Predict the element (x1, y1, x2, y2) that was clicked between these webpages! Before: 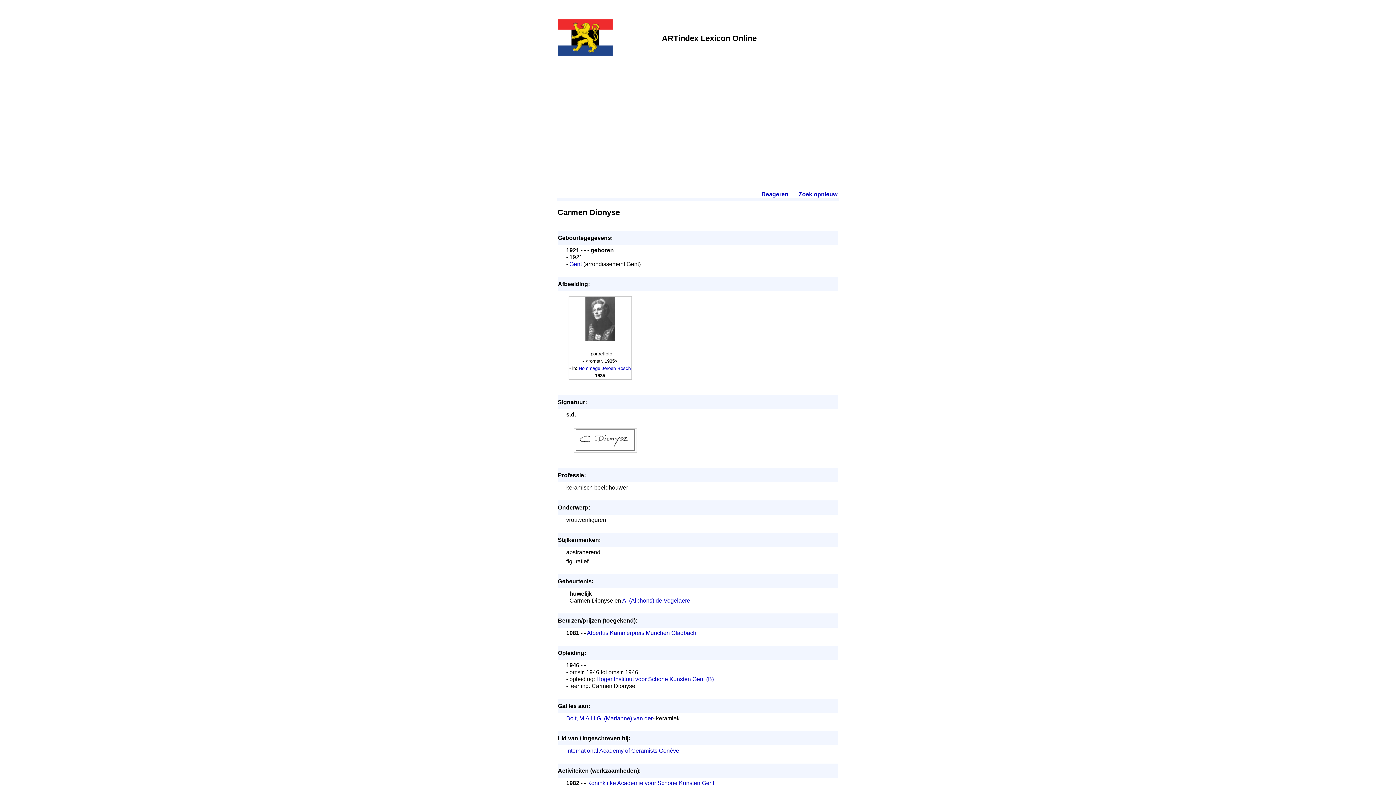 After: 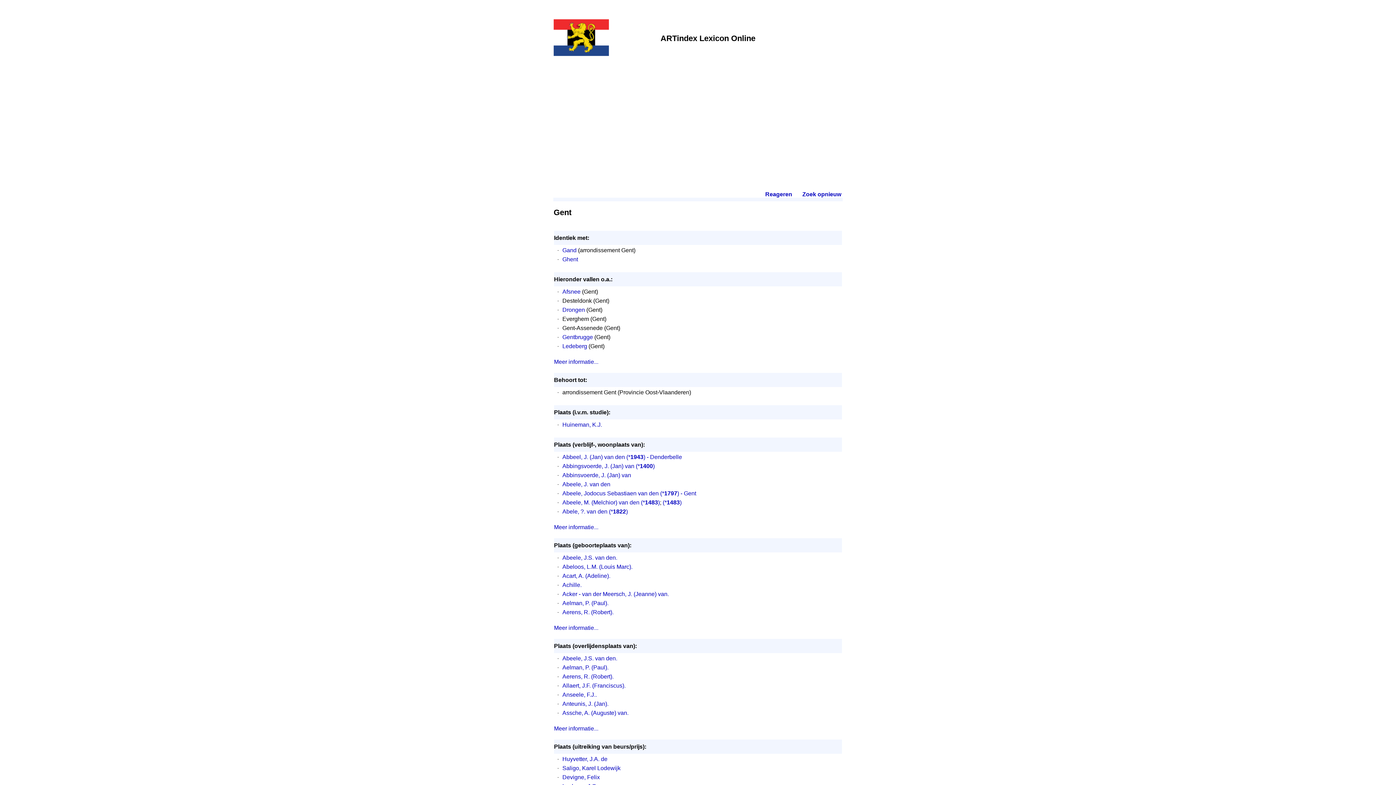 Action: label: Gent bbox: (569, 261, 582, 267)